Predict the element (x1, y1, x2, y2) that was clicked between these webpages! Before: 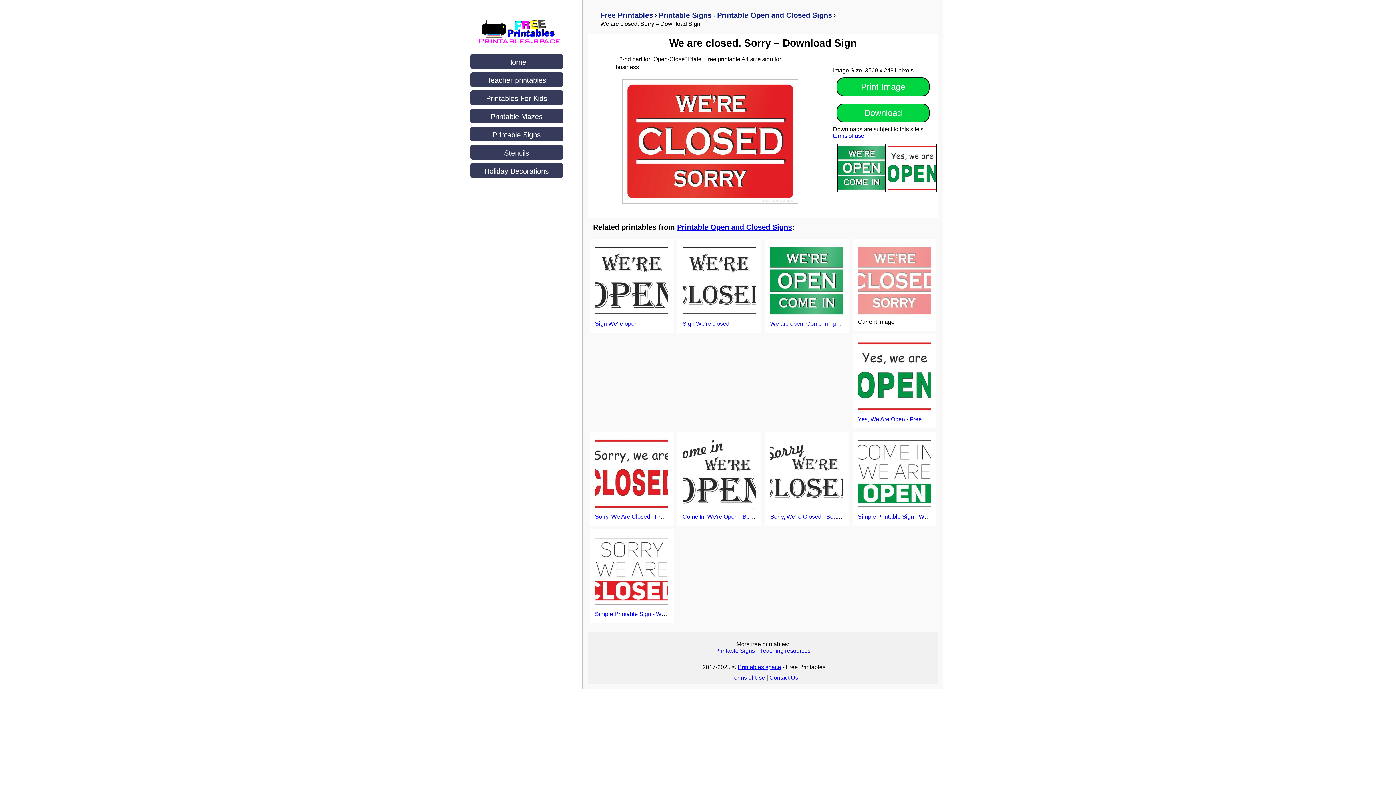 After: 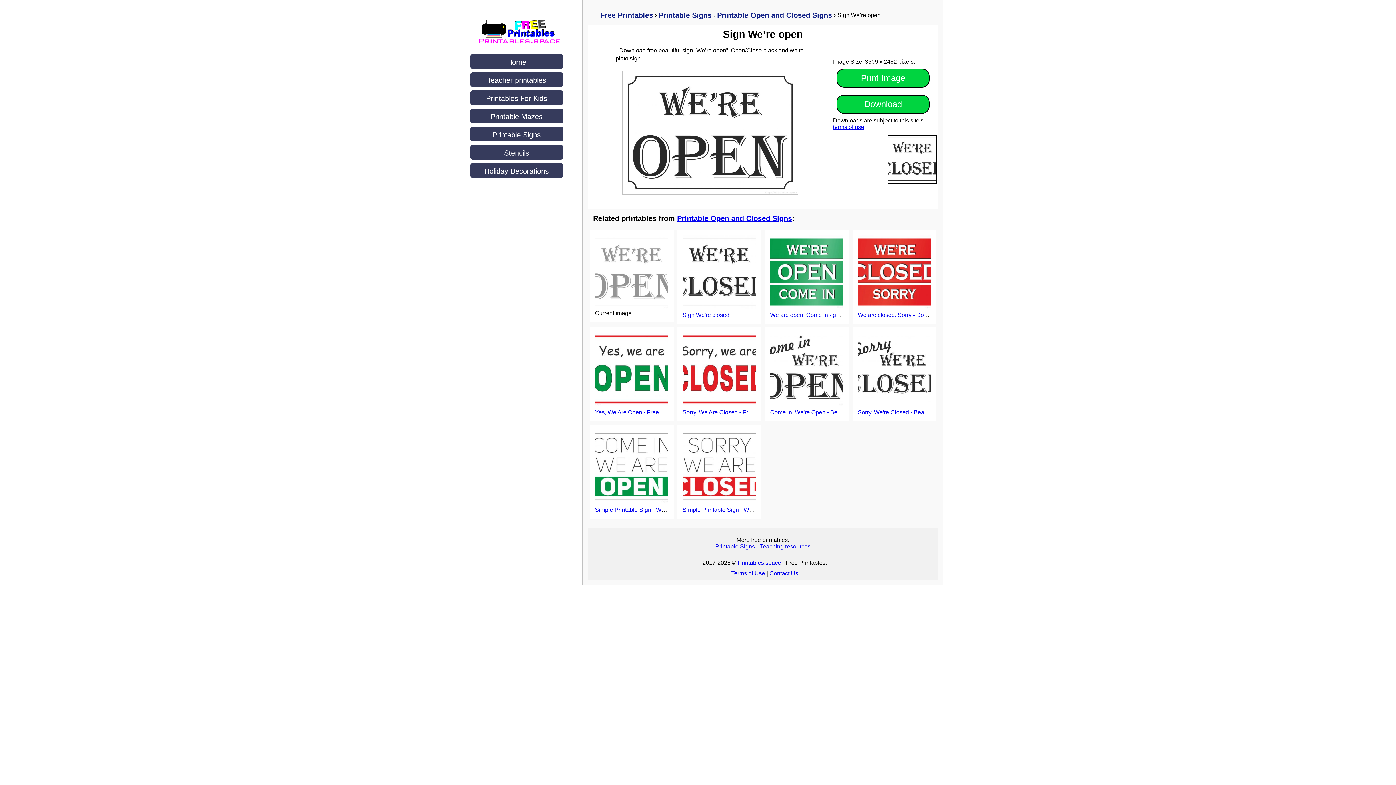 Action: label: Sign We're open bbox: (595, 320, 638, 326)